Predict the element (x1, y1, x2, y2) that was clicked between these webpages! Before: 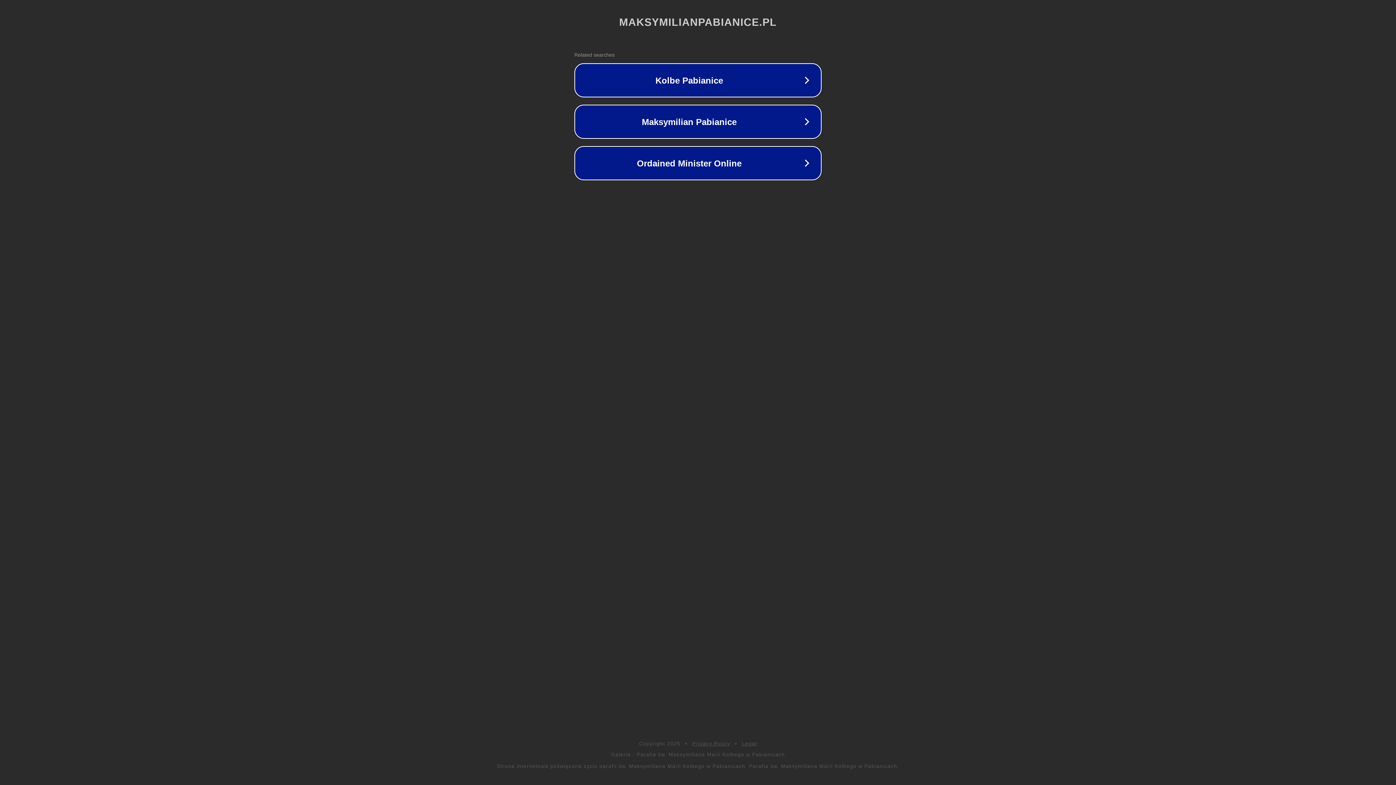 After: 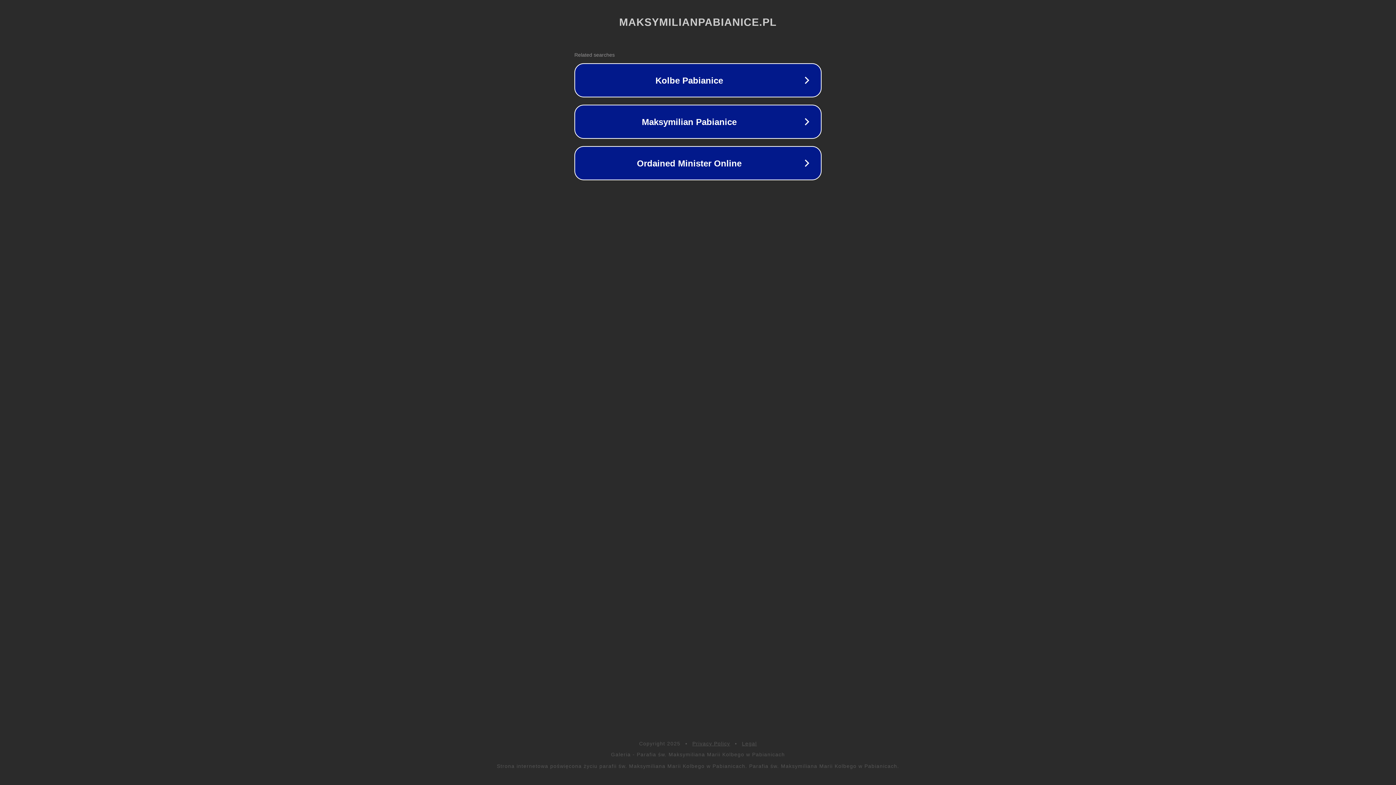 Action: label: Privacy Policy bbox: (692, 741, 730, 746)